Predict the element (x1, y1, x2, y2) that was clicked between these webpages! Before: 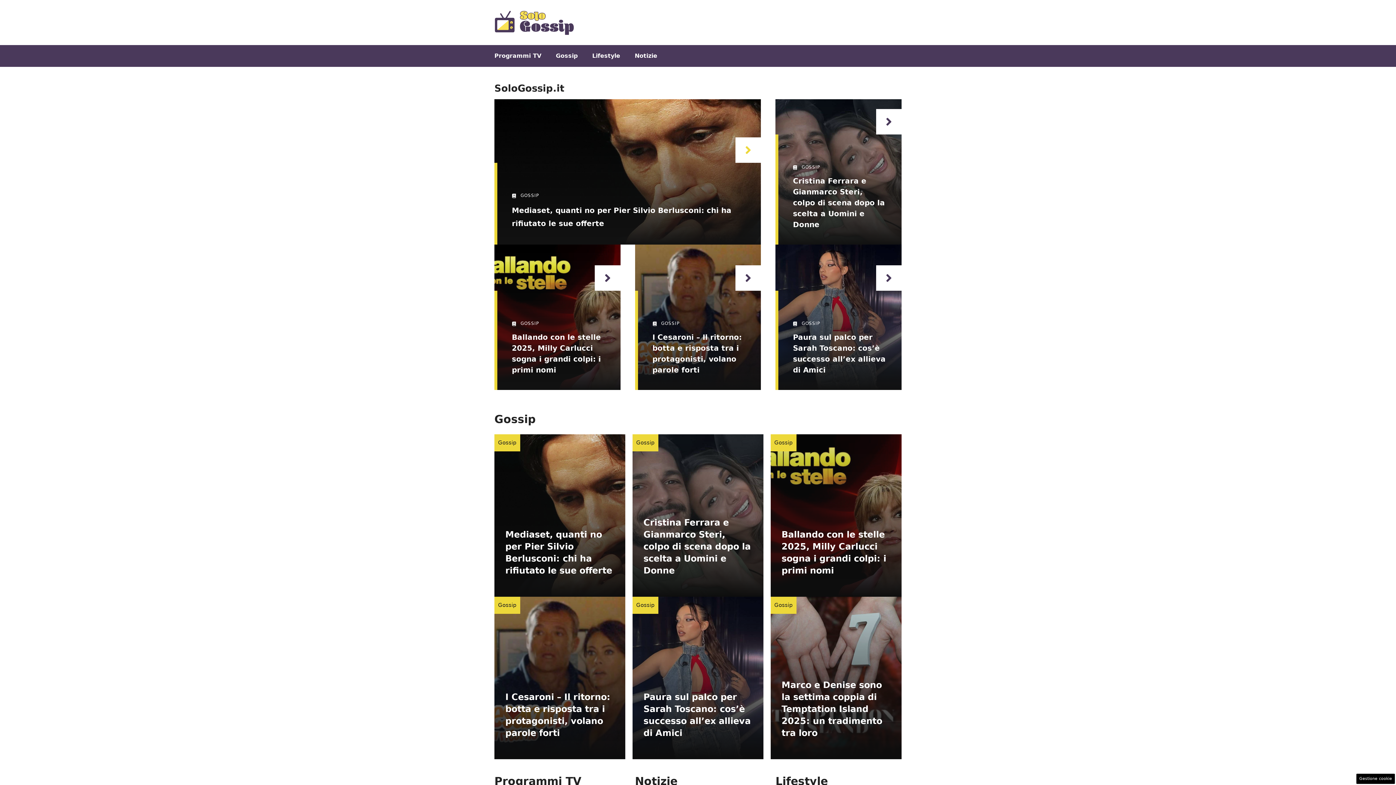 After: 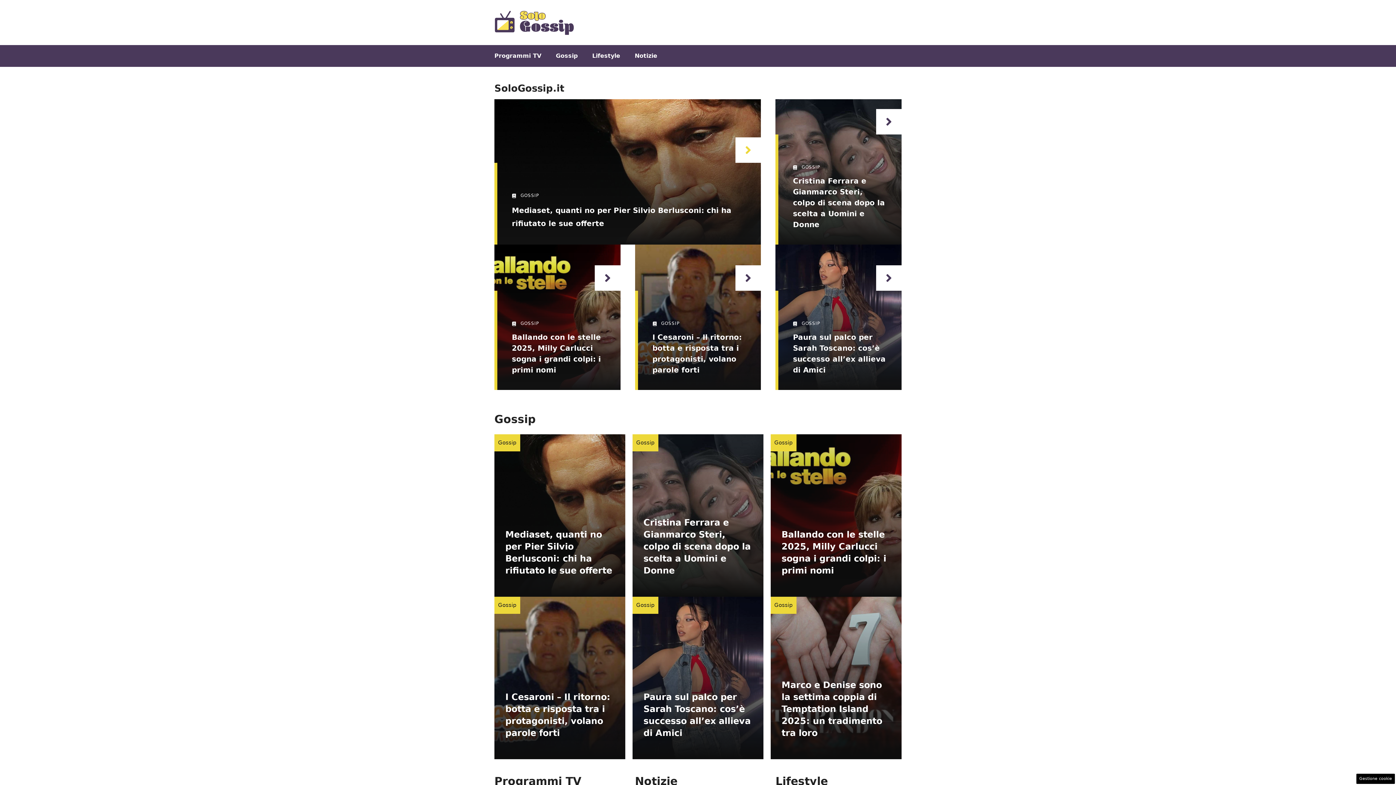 Action: bbox: (494, 17, 574, 25)